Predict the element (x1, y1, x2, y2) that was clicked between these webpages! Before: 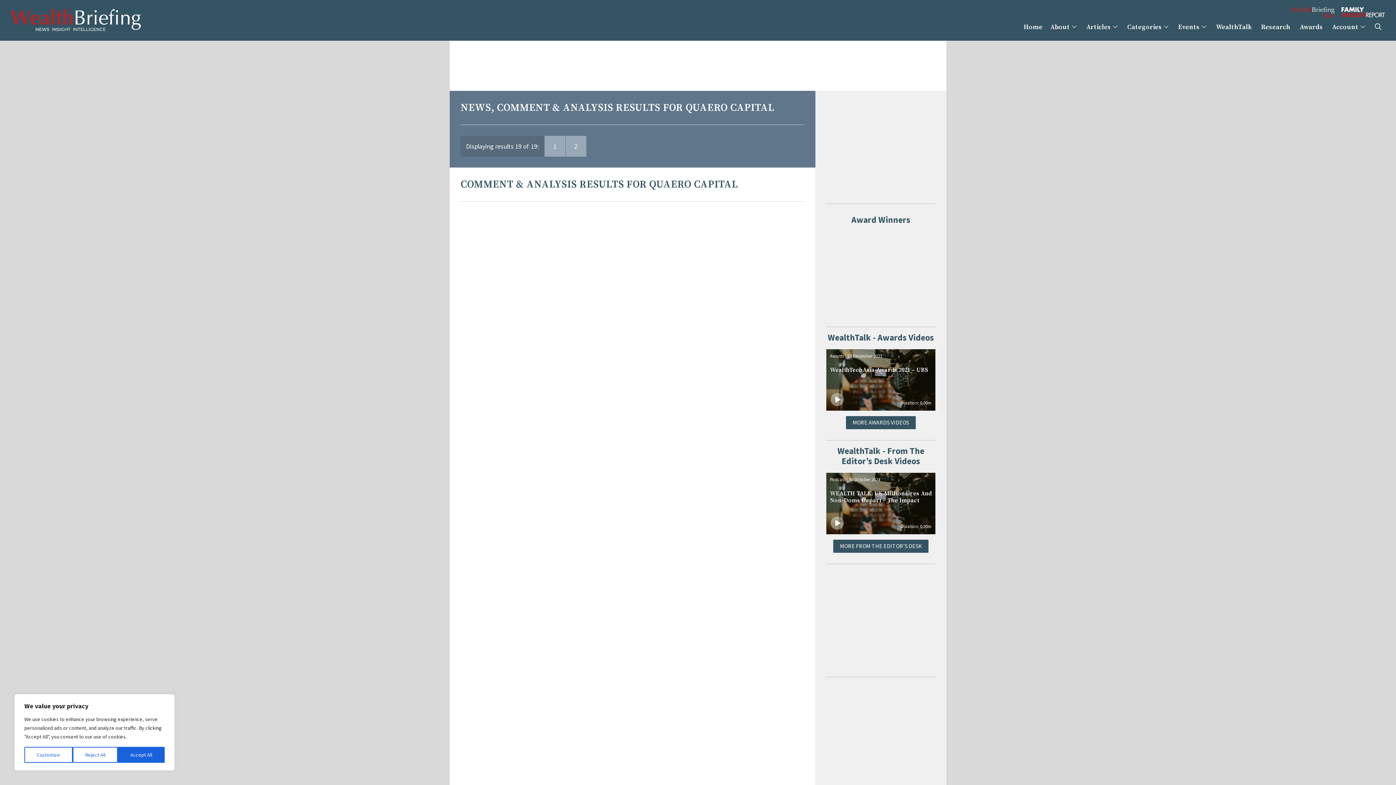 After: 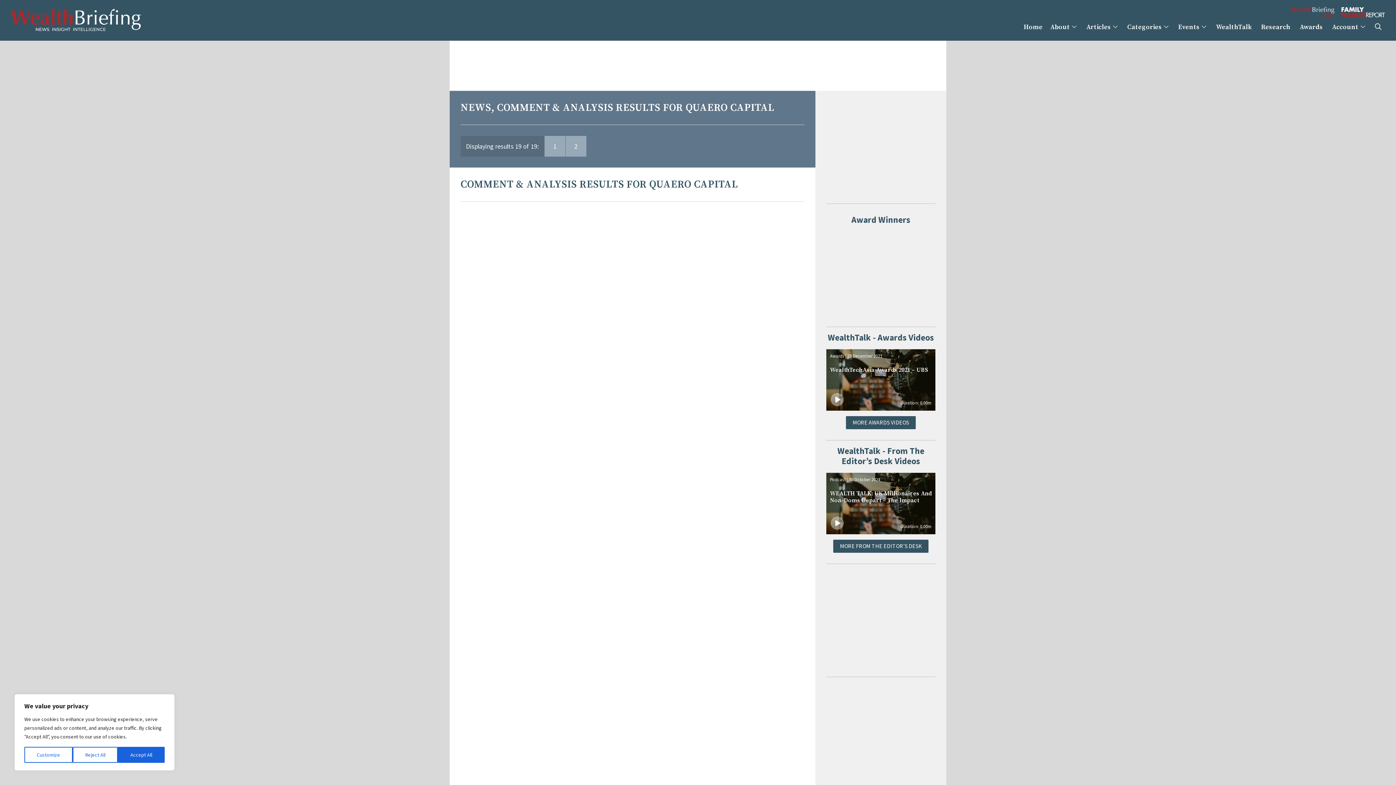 Action: bbox: (1291, 6, 1334, 17)